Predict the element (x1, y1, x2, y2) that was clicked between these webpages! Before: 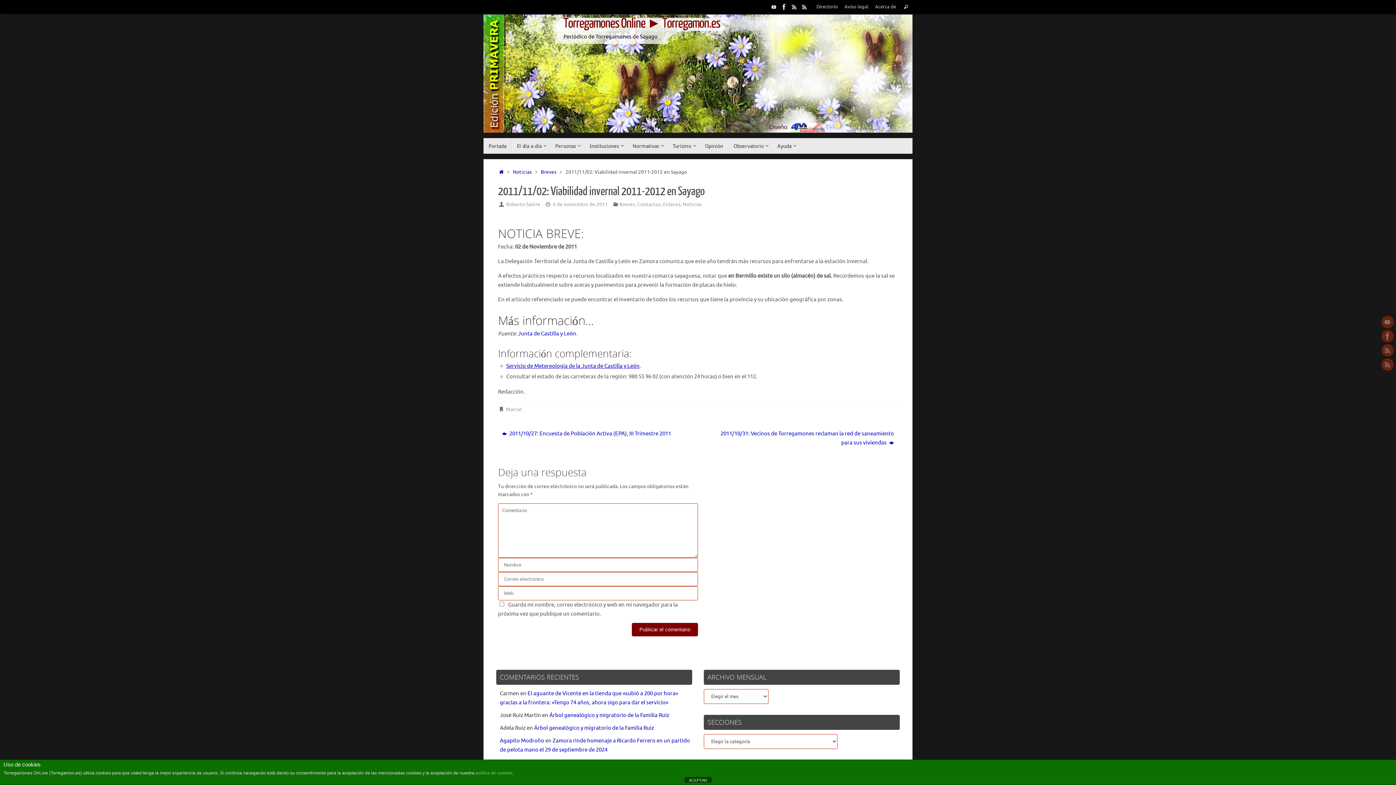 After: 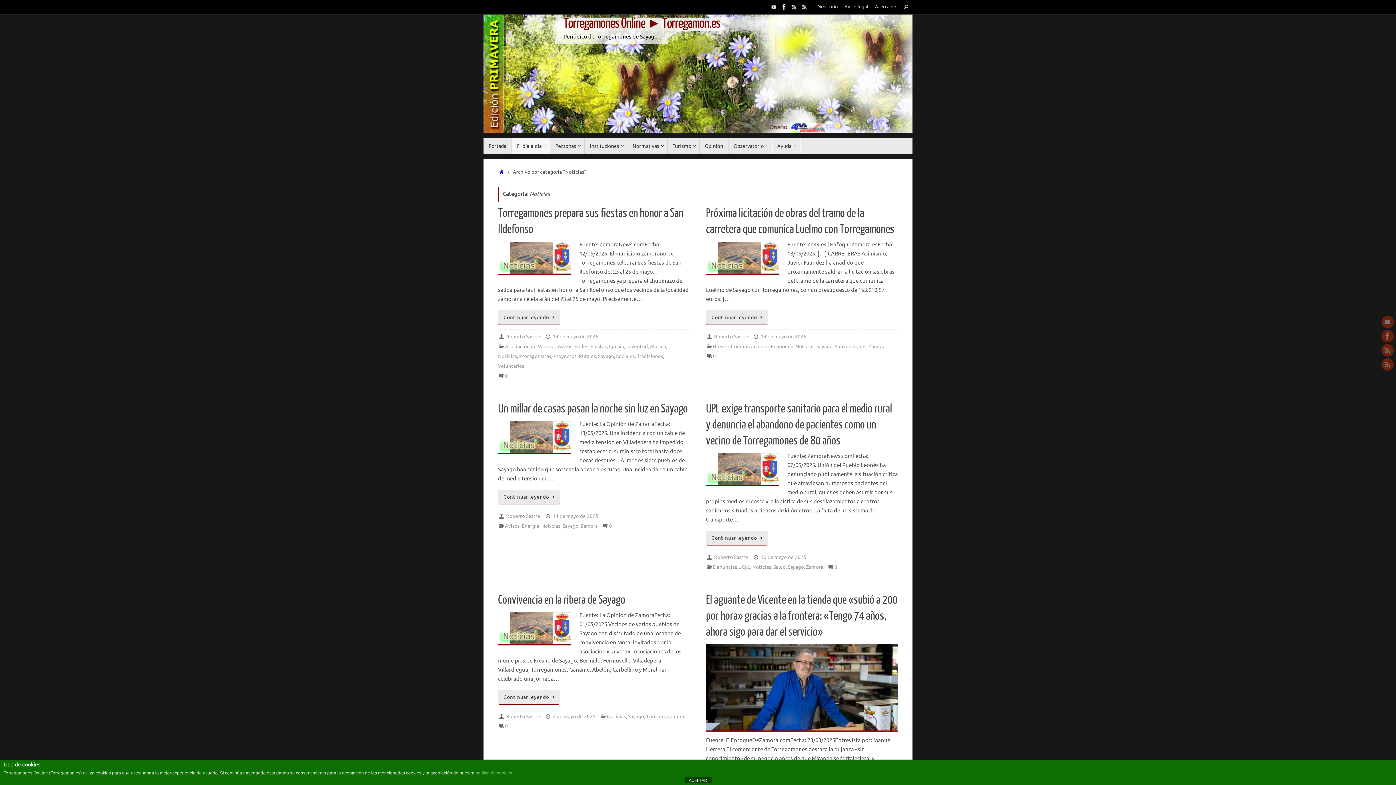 Action: bbox: (513, 169, 531, 175) label: Noticias